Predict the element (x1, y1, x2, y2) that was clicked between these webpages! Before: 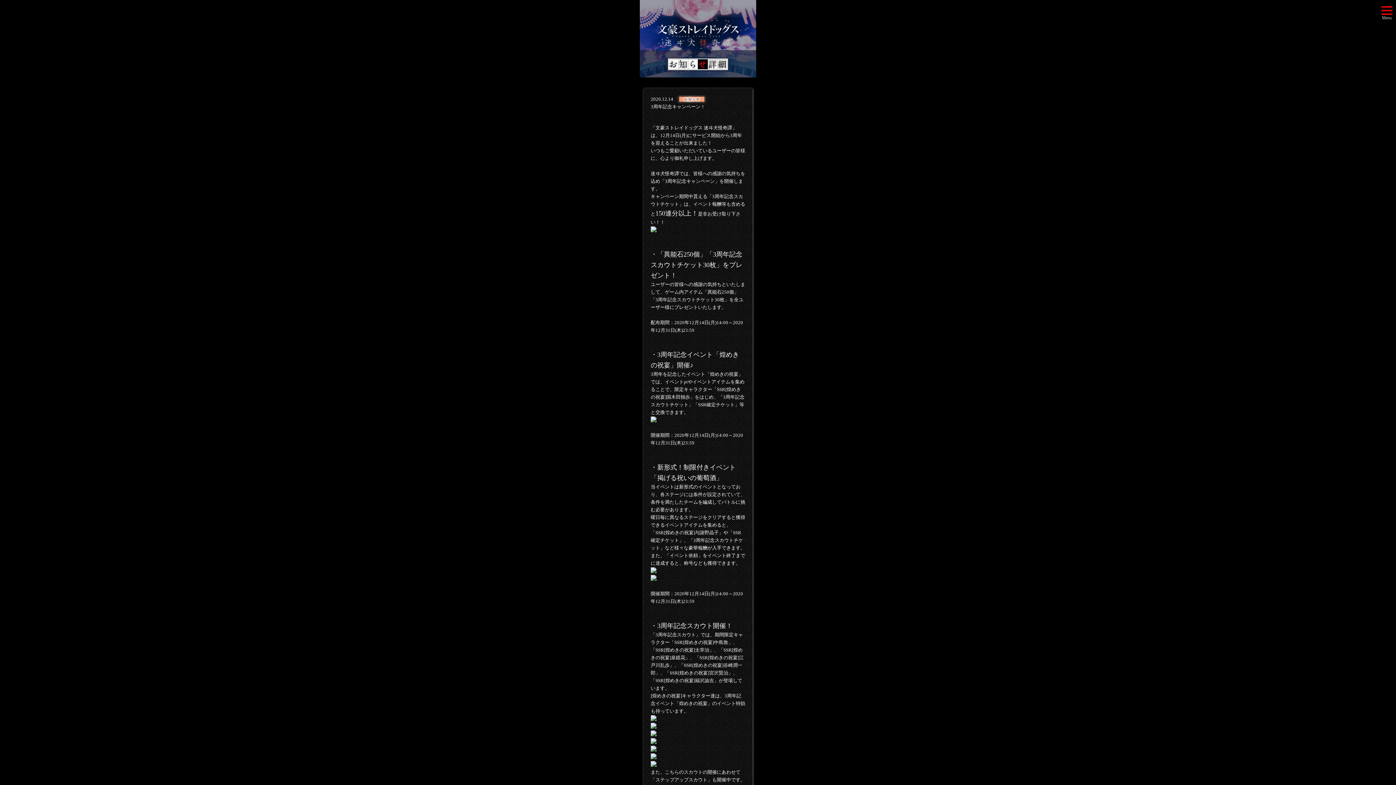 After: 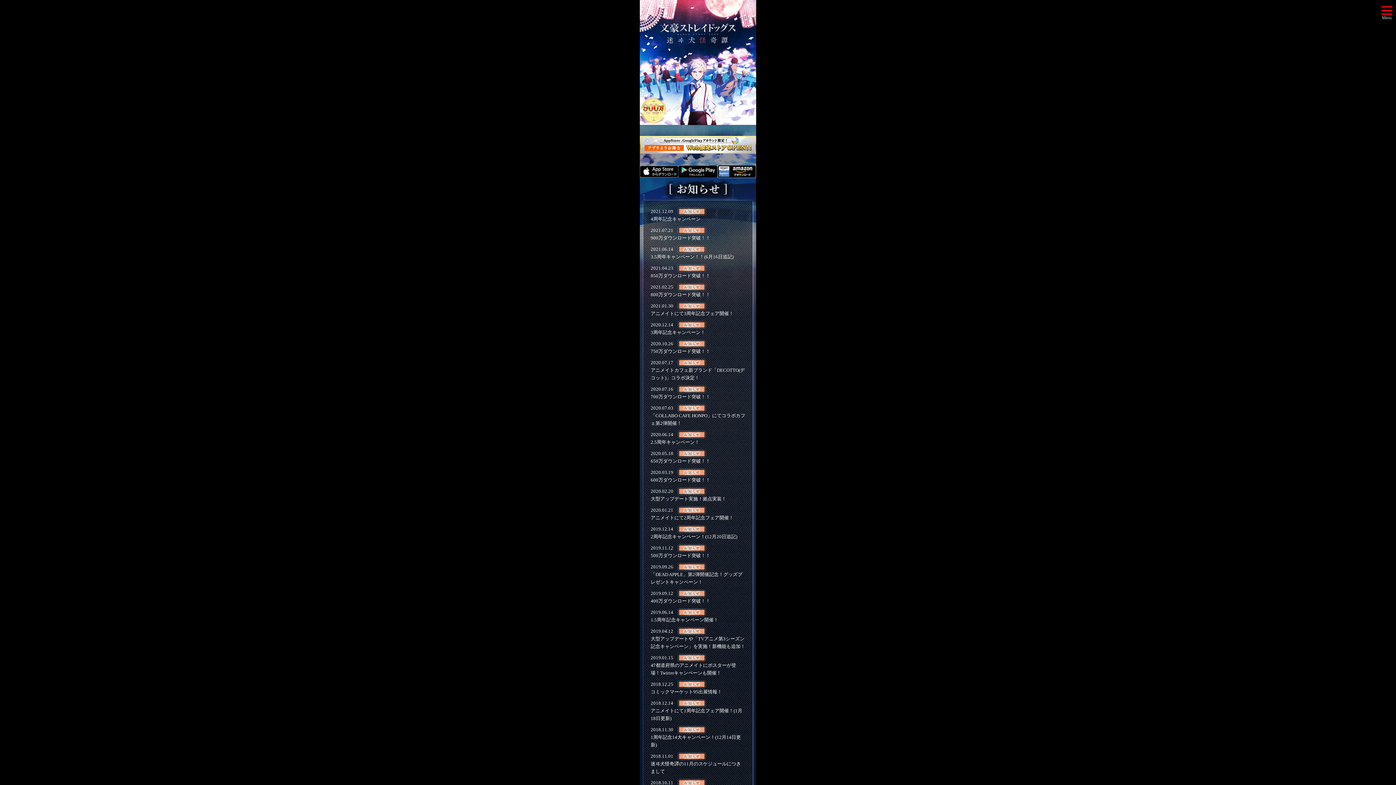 Action: bbox: (657, 23, 738, 36)